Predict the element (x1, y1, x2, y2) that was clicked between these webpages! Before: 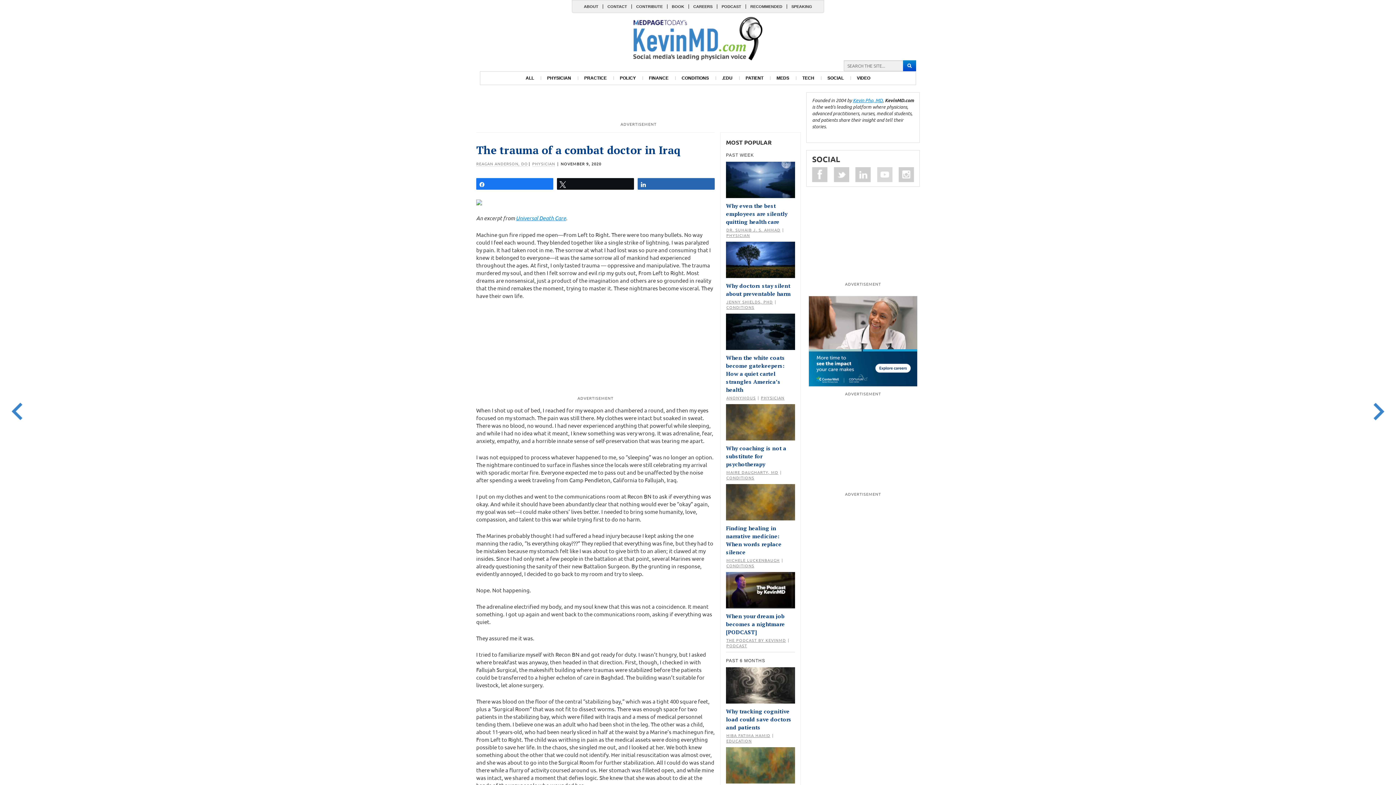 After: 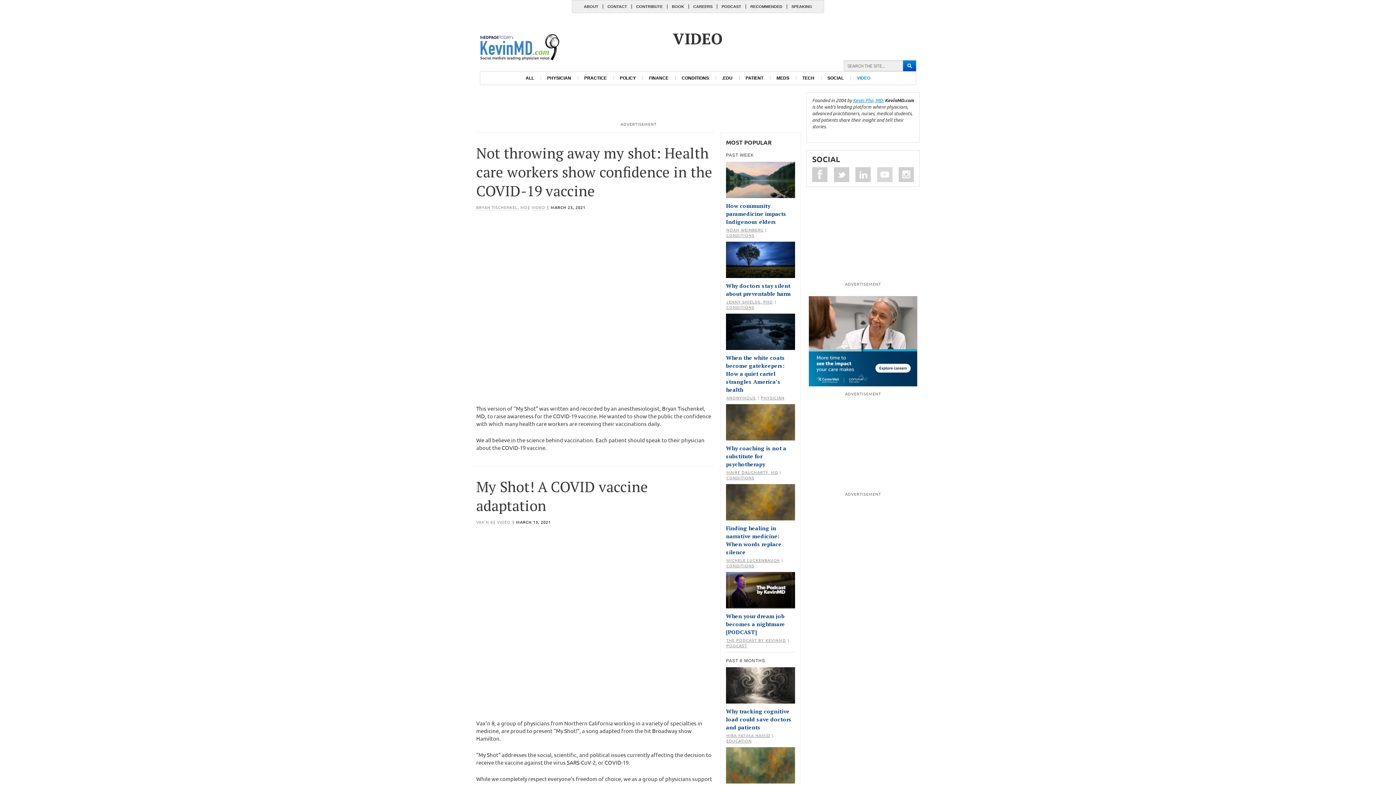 Action: label: VIDEO bbox: (850, 71, 877, 84)